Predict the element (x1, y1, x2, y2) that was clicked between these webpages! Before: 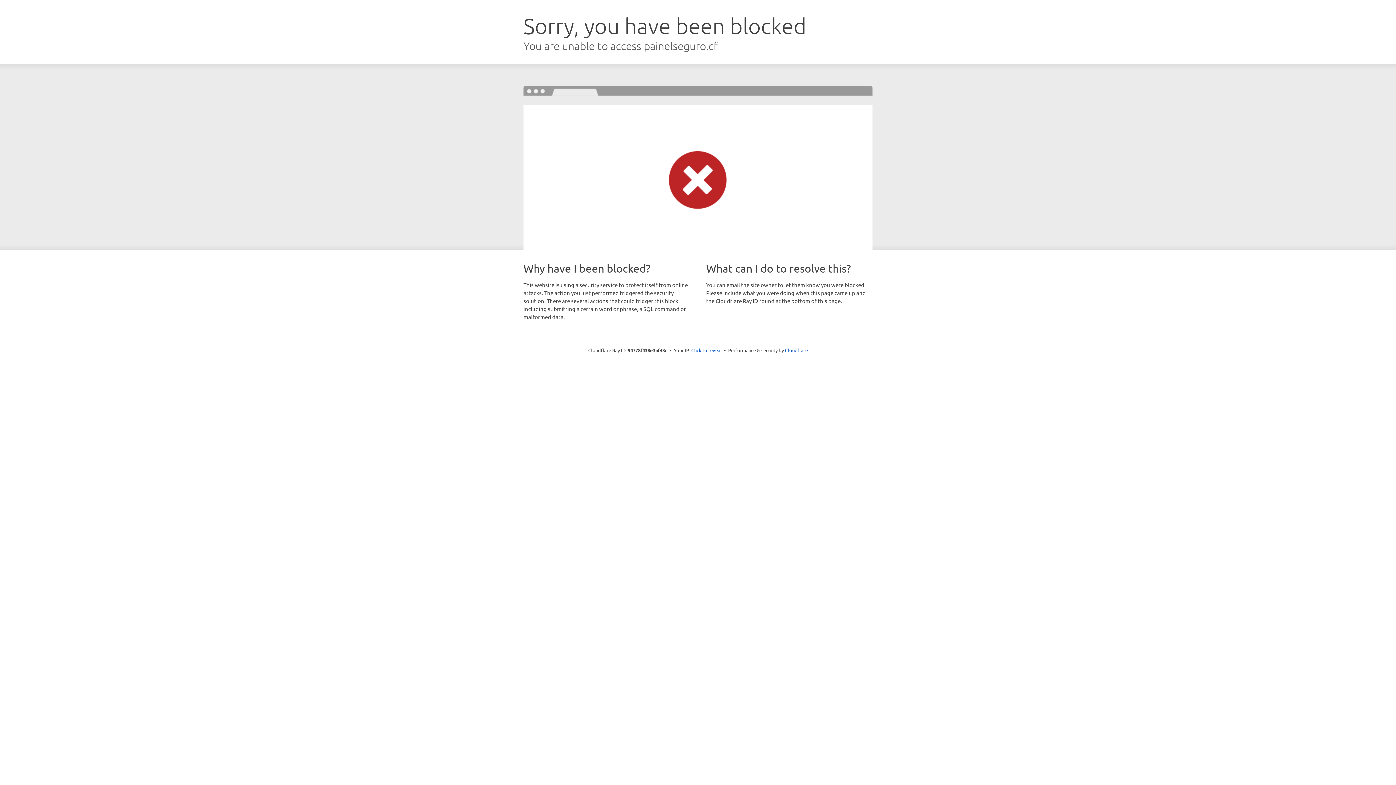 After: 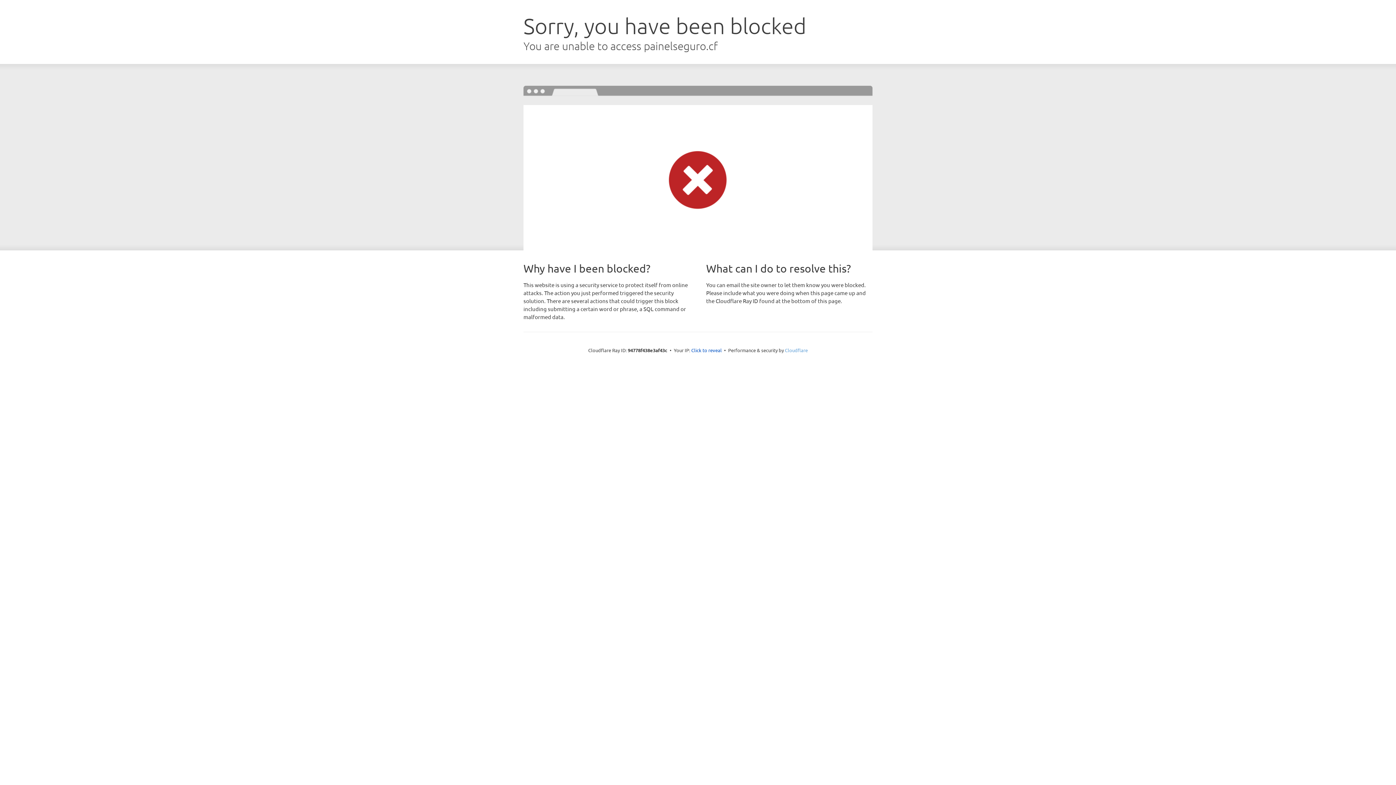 Action: label: Cloudflare bbox: (785, 347, 808, 353)